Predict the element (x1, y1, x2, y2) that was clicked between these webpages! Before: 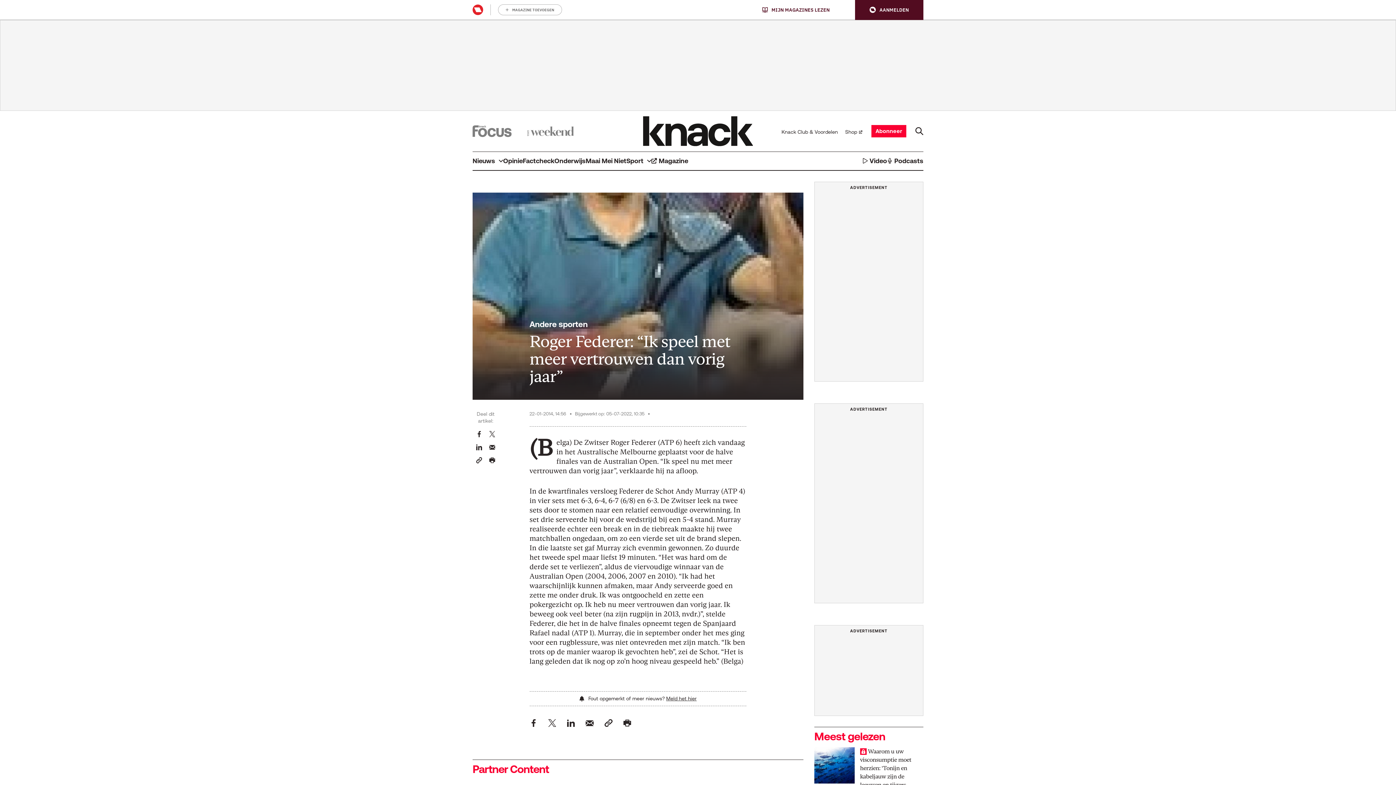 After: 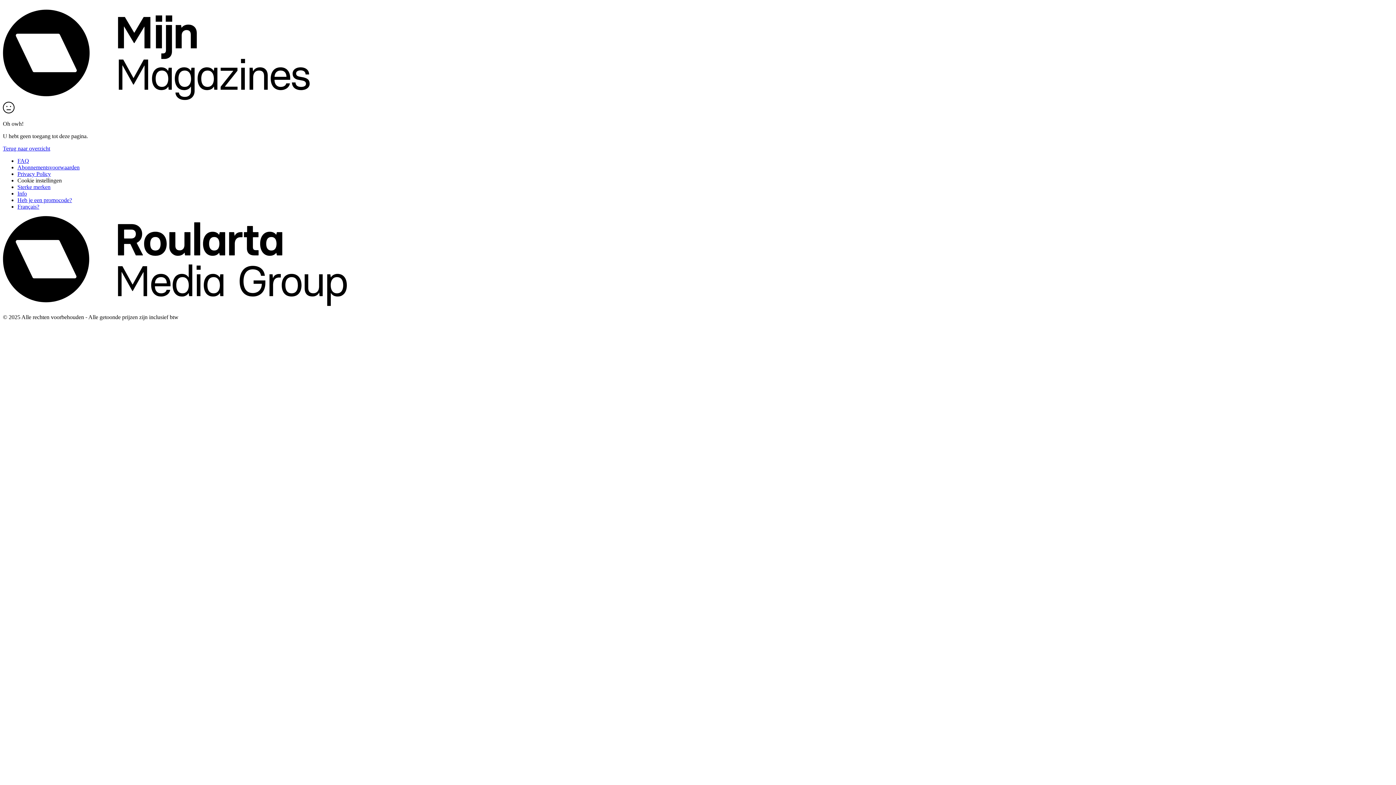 Action: bbox: (472, 4, 483, 15)